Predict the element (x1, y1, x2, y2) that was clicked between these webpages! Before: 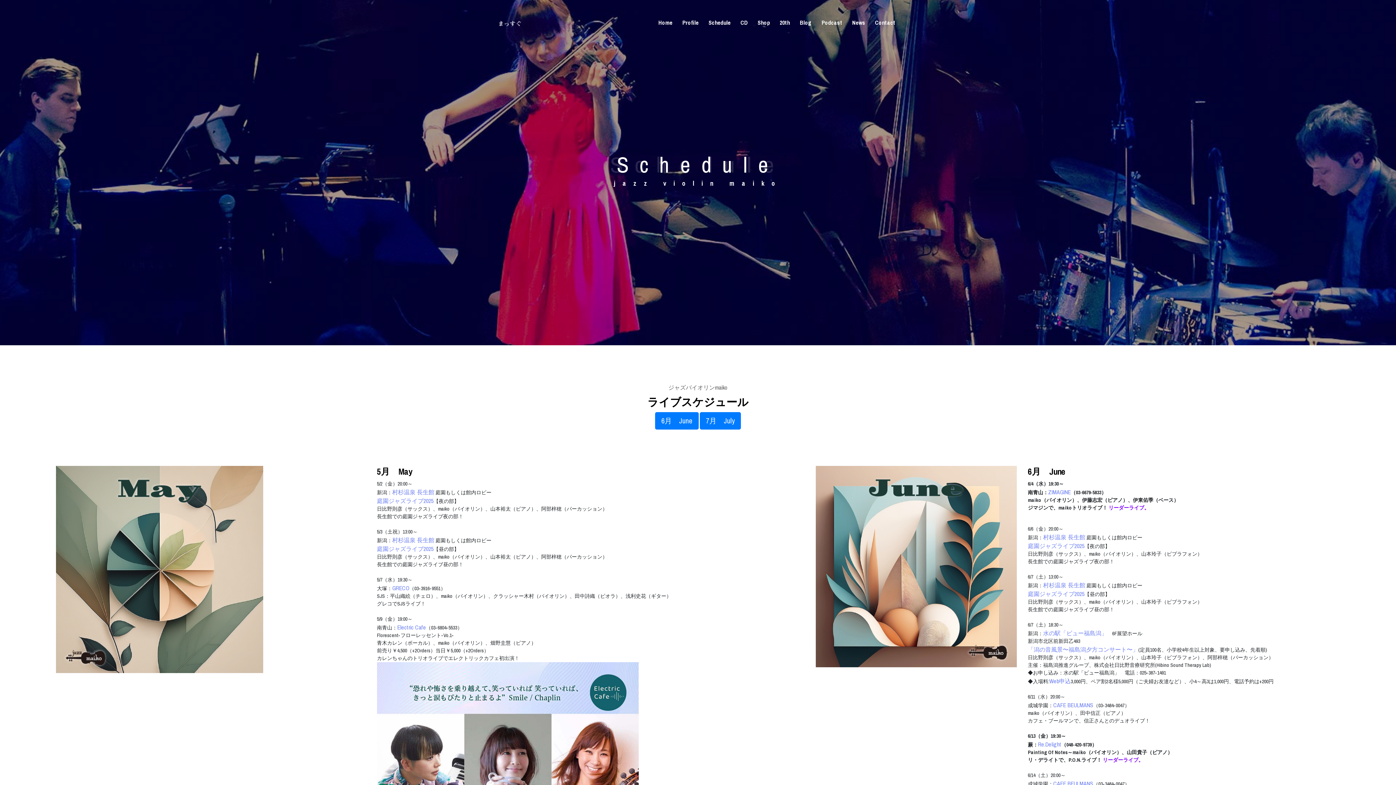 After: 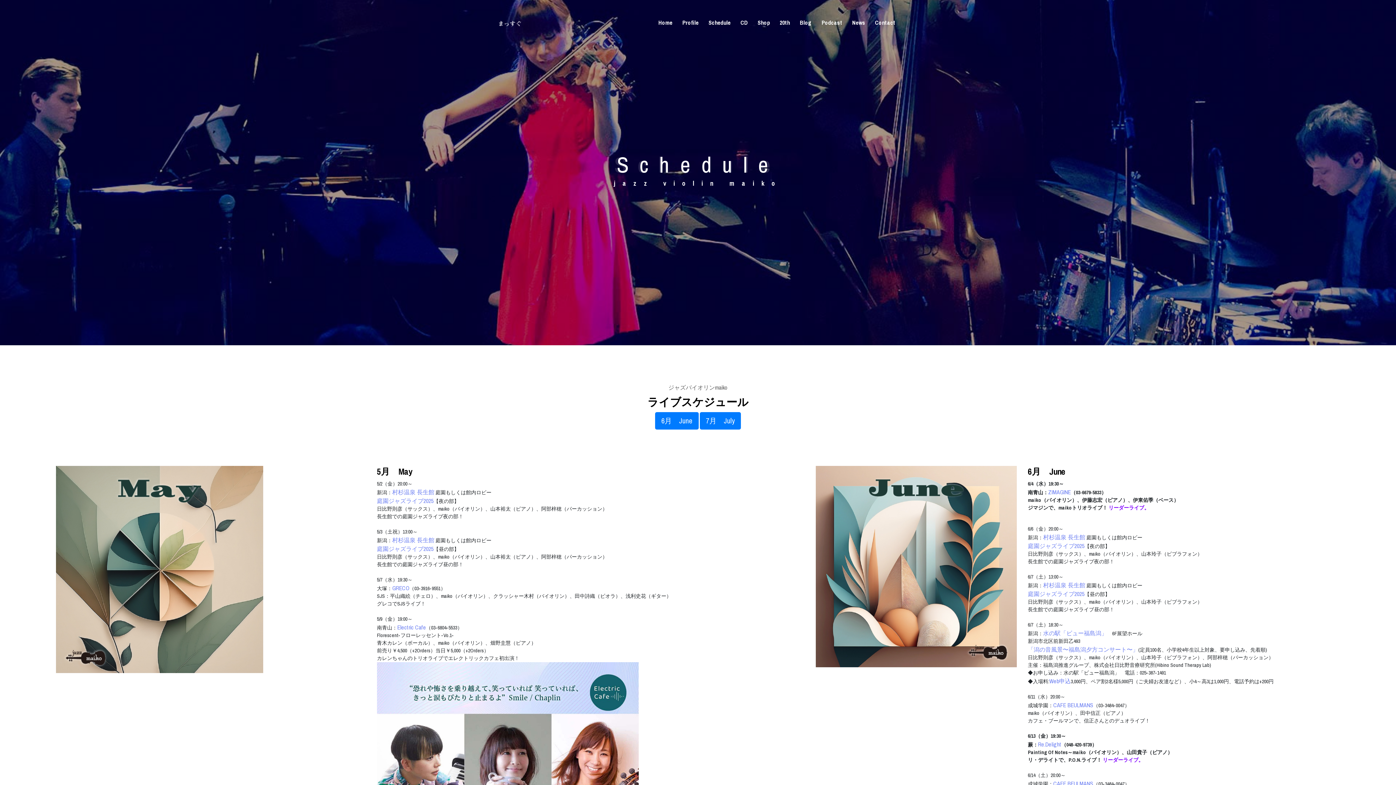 Action: label: 庭園ジャズライブ2025 bbox: (1028, 590, 1084, 598)